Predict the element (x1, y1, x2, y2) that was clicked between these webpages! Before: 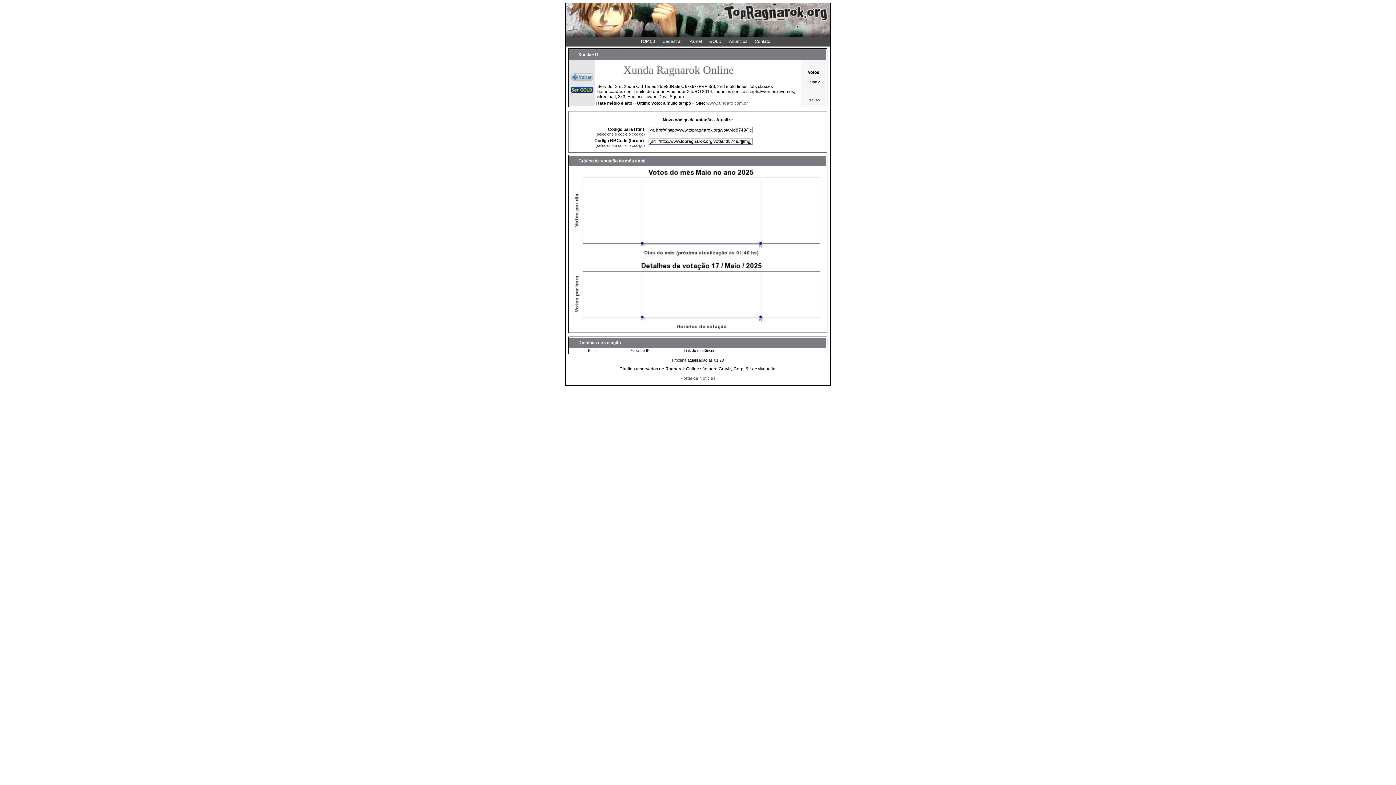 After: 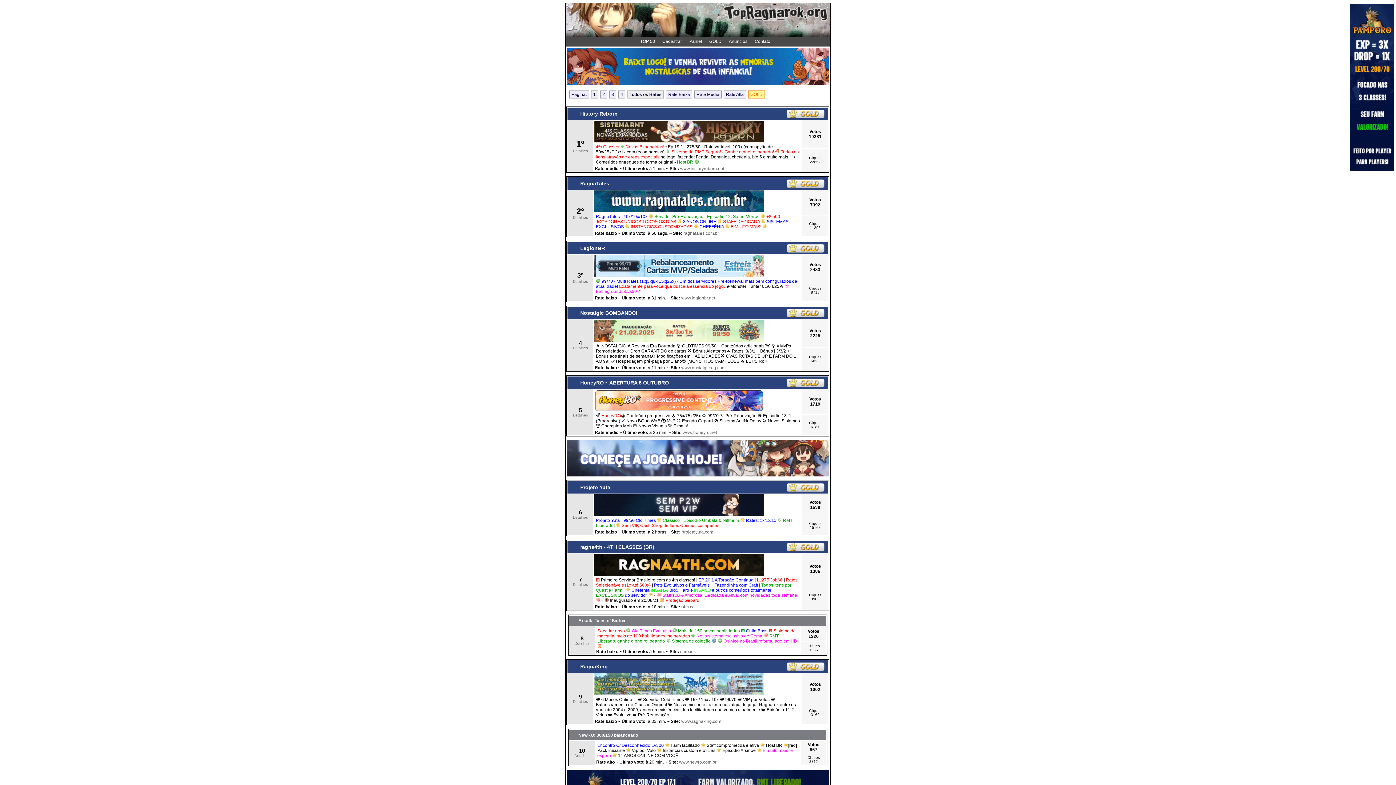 Action: bbox: (565, 33, 830, 38)